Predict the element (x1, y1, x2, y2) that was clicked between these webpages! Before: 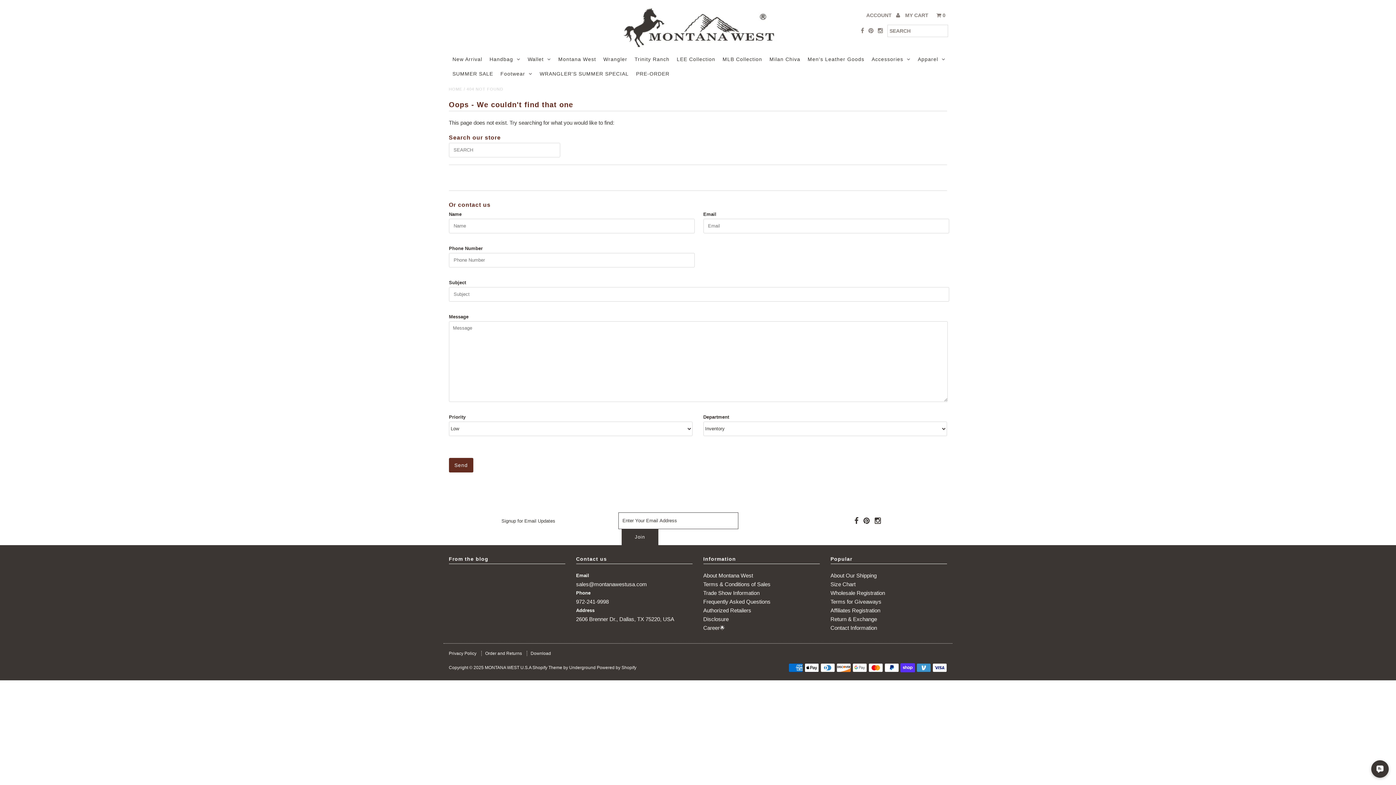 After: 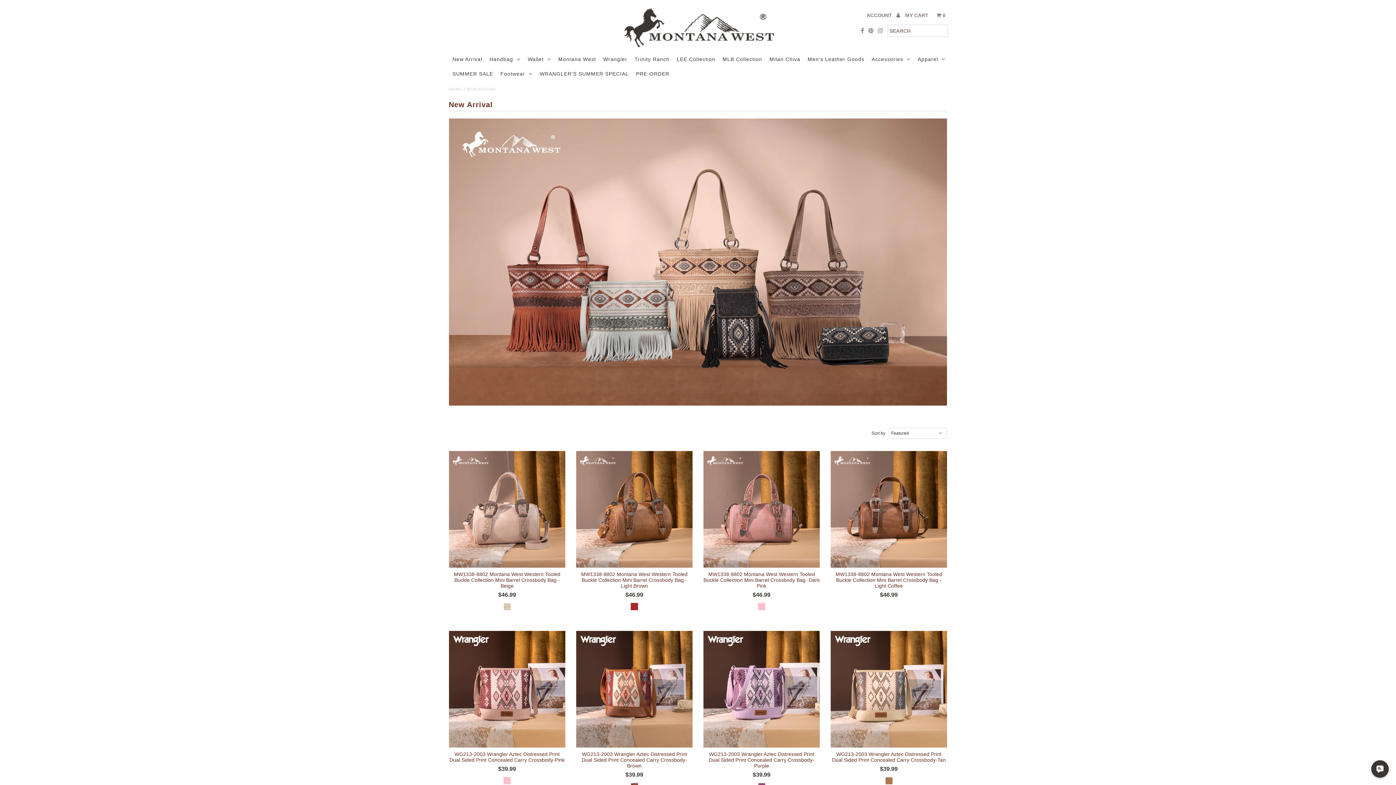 Action: bbox: (448, 51, 486, 66) label: New Arrival